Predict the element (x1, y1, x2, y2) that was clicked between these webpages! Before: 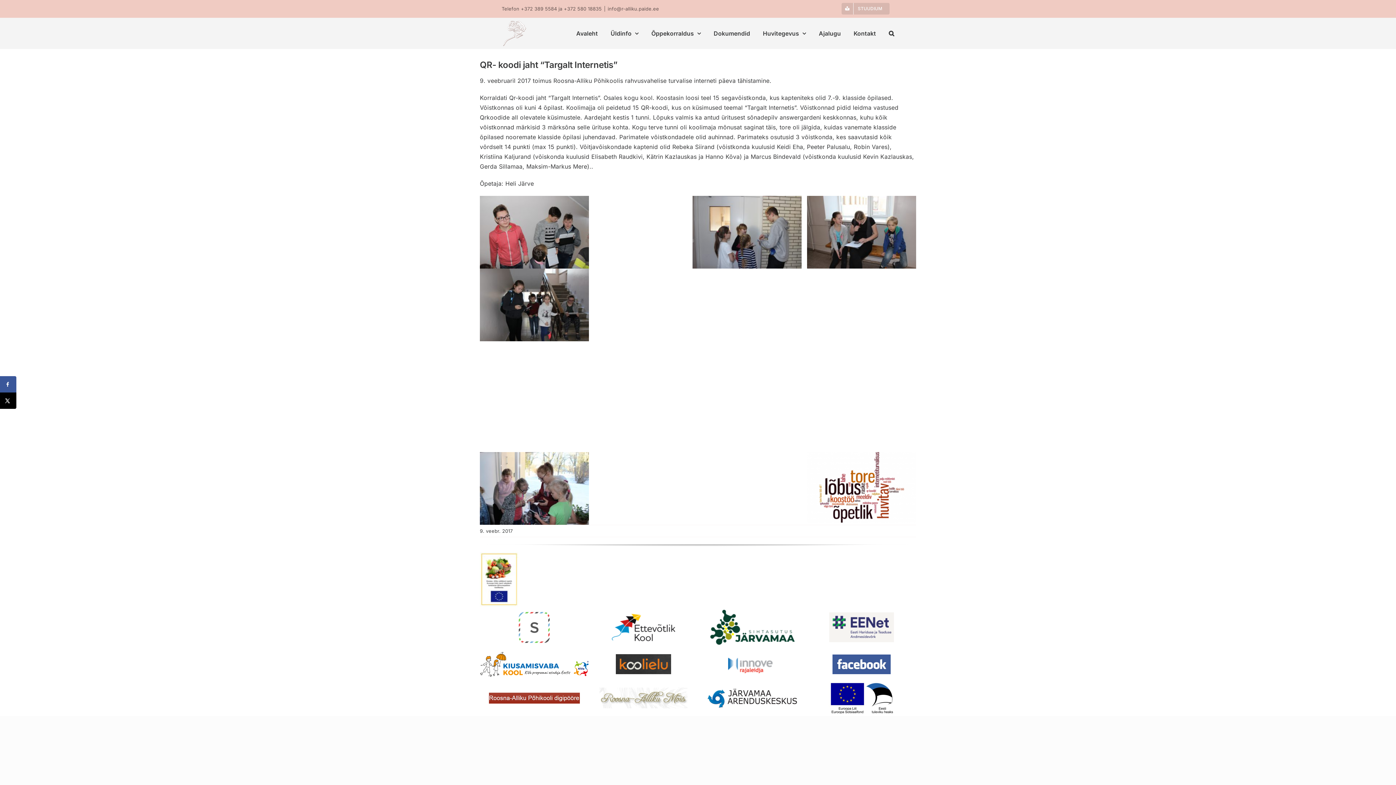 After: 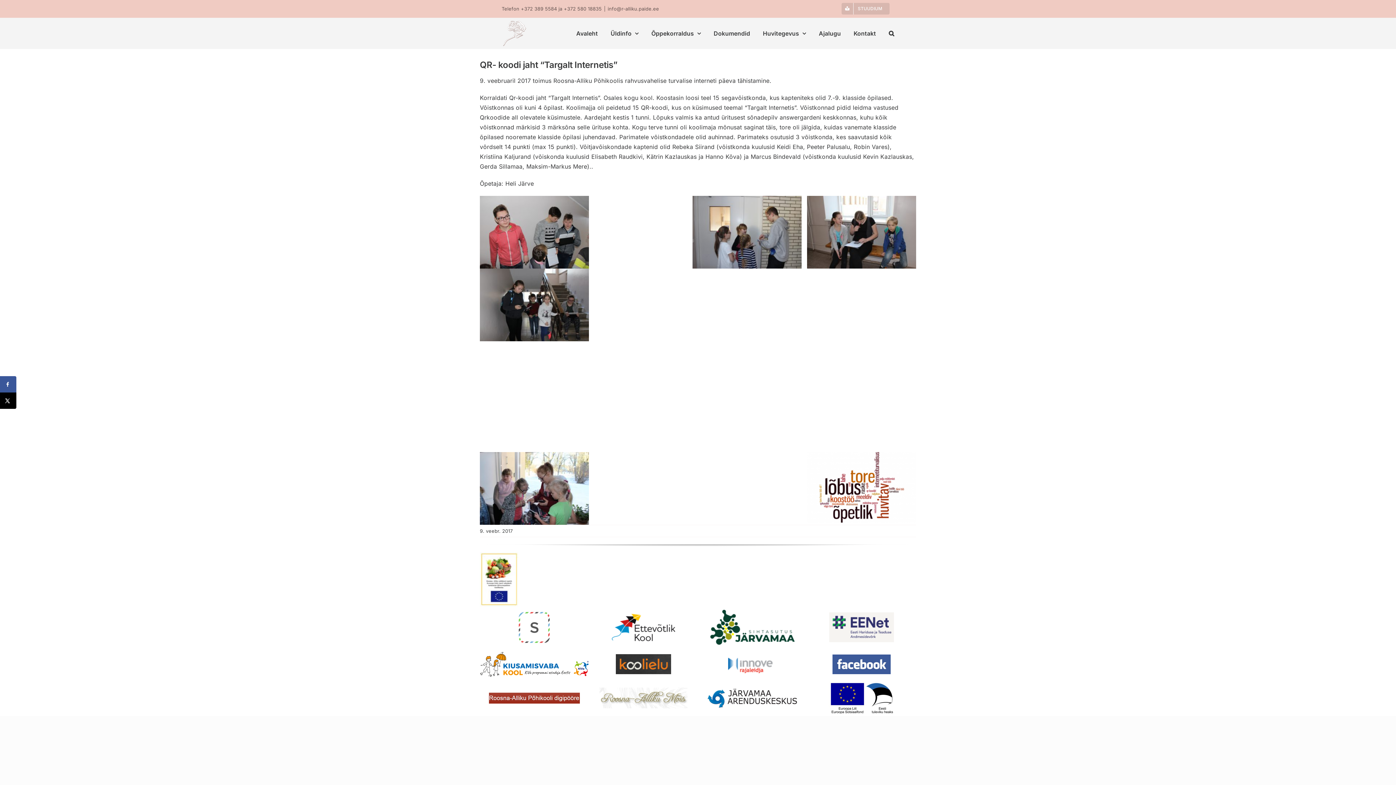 Action: bbox: (807, 612, 915, 642)